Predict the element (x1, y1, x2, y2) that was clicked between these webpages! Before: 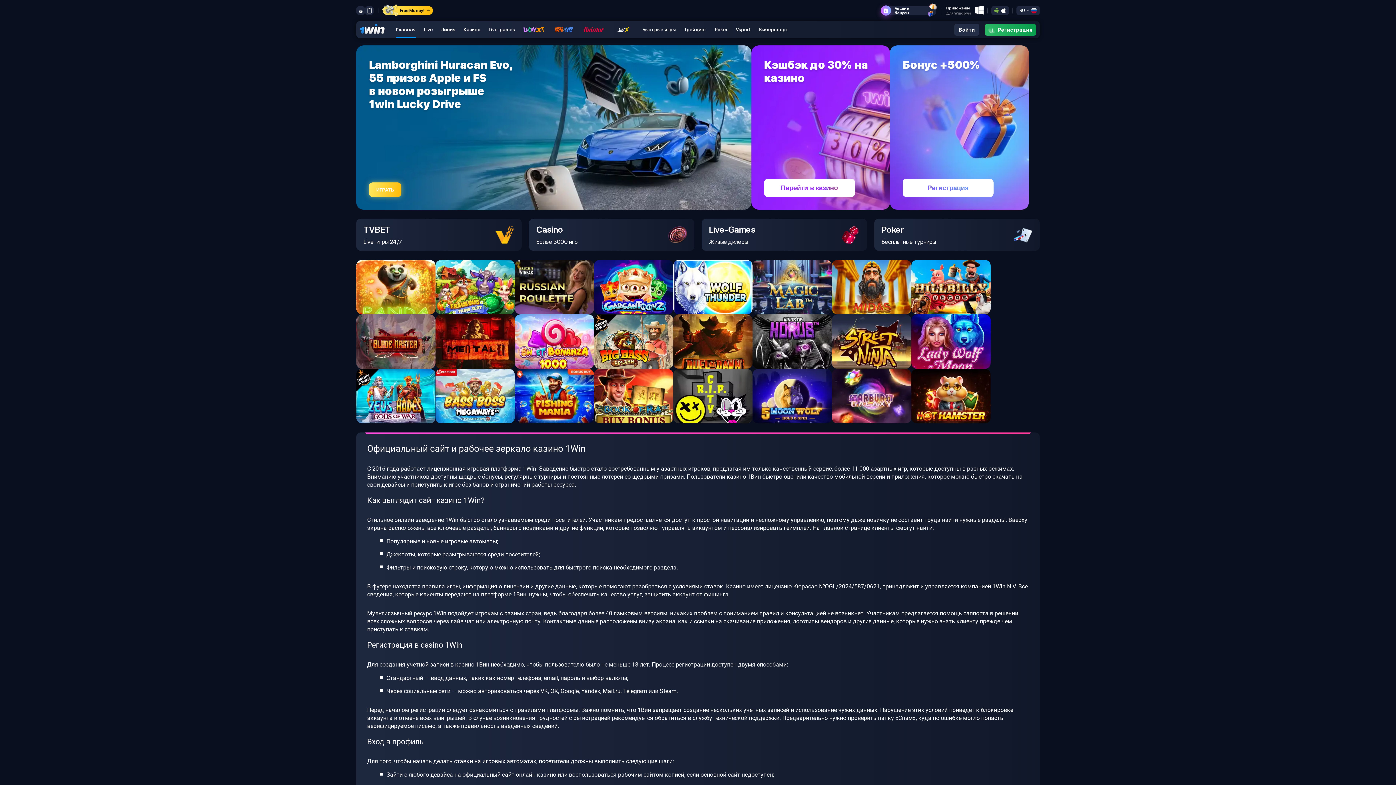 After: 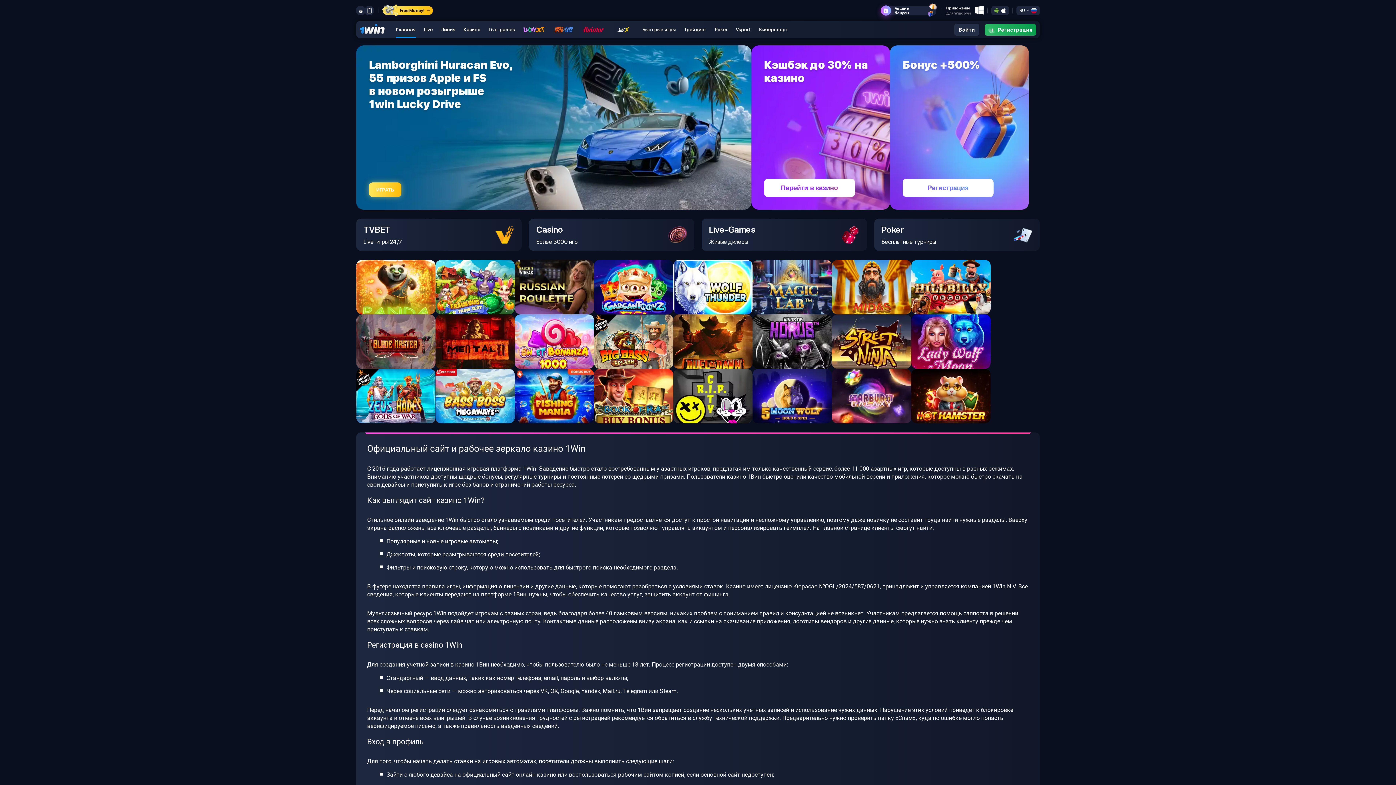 Action: bbox: (360, 23, 384, 35)